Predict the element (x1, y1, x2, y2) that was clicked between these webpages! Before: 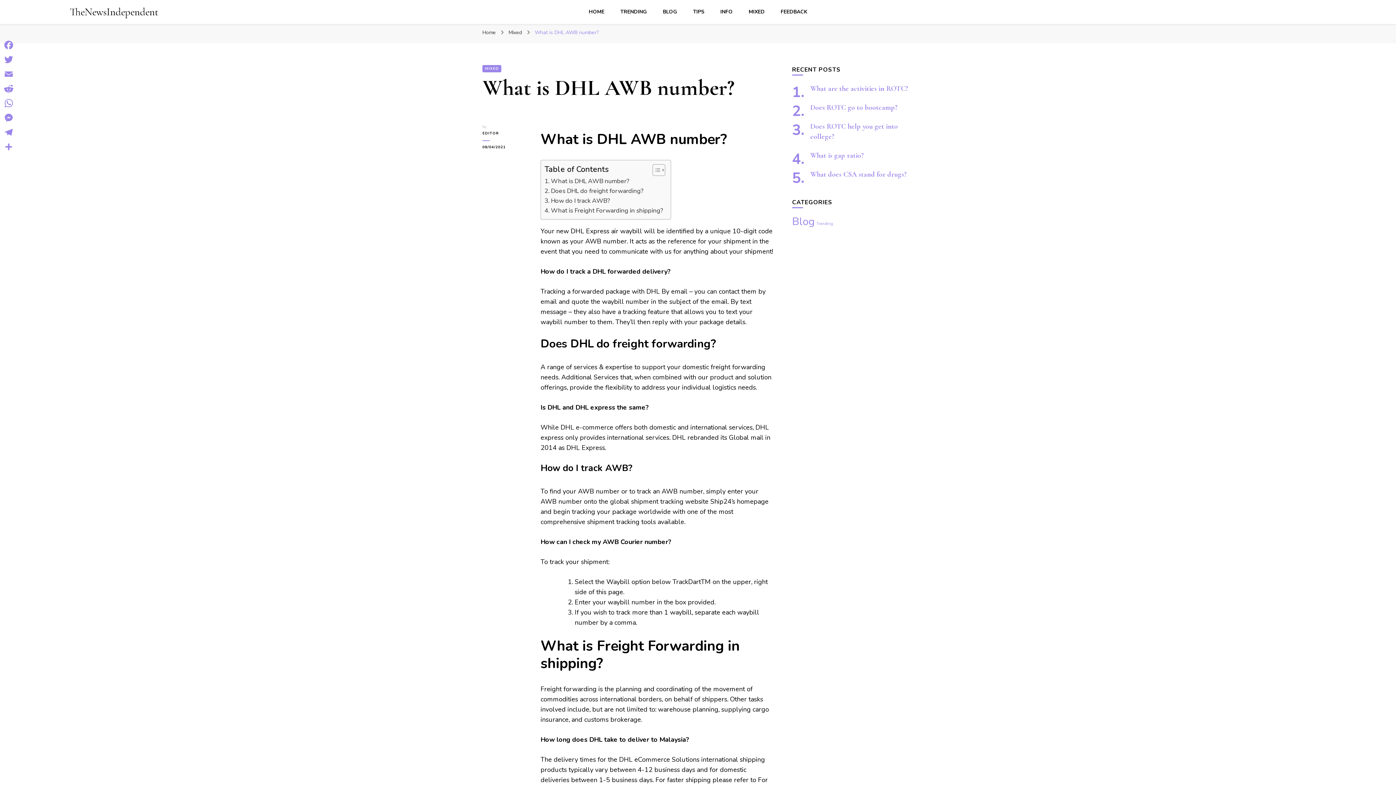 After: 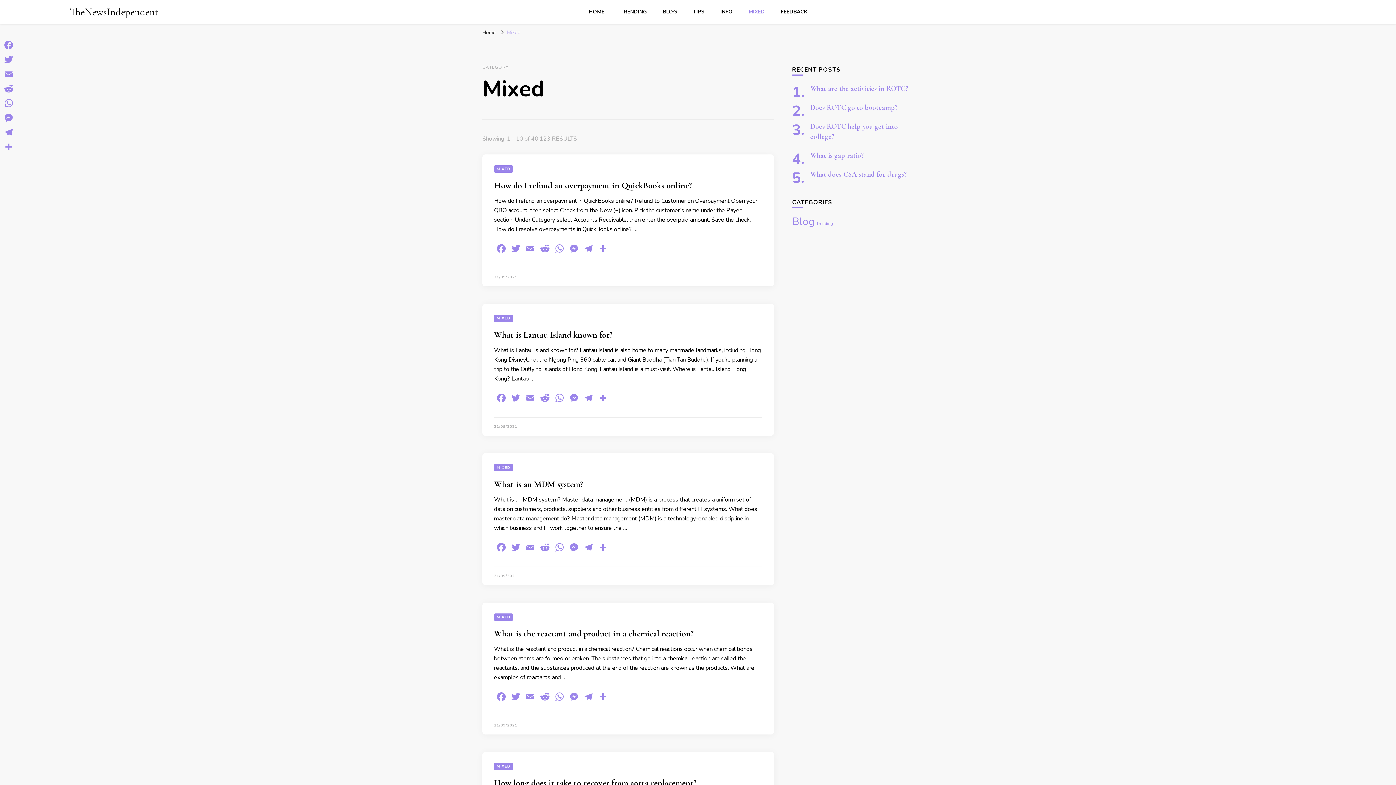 Action: bbox: (508, 29, 523, 36) label: Mixed 